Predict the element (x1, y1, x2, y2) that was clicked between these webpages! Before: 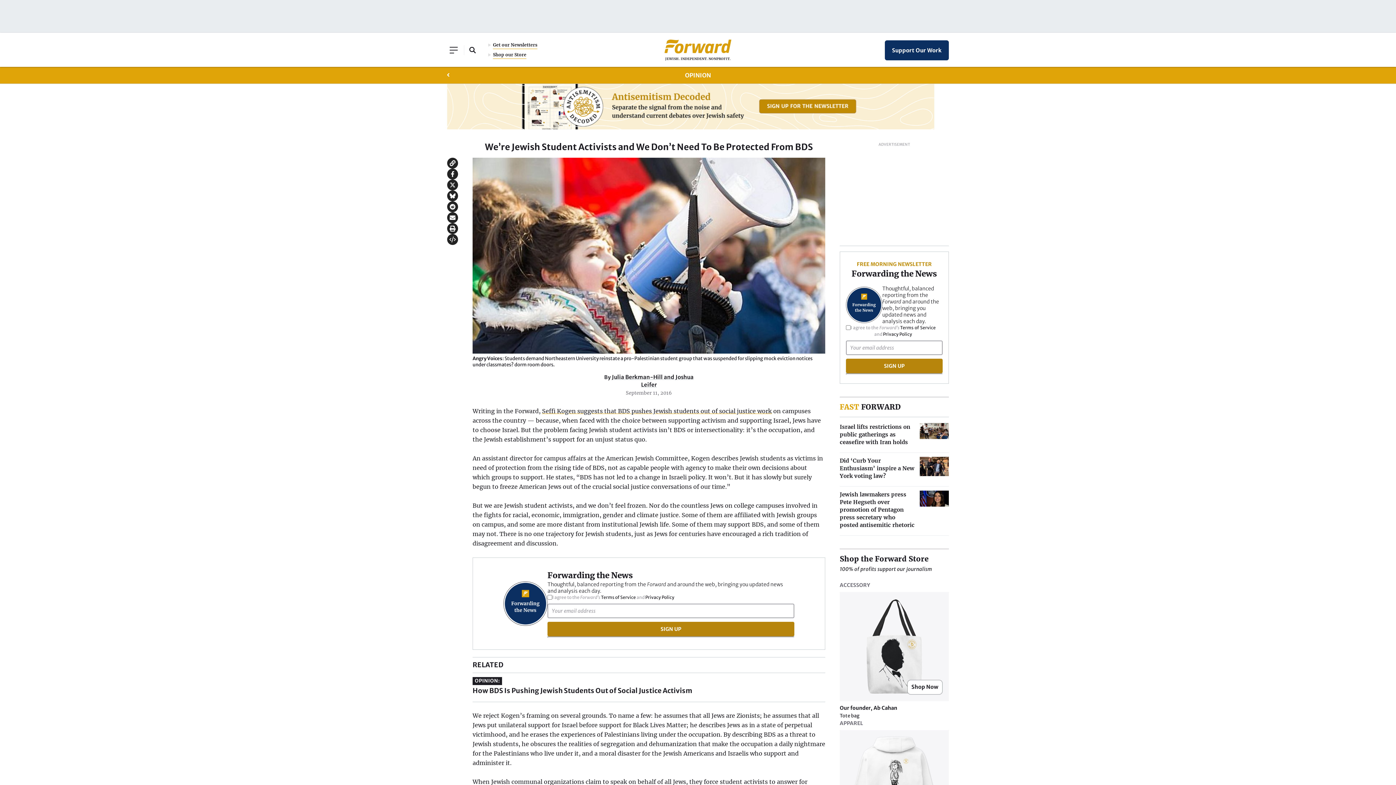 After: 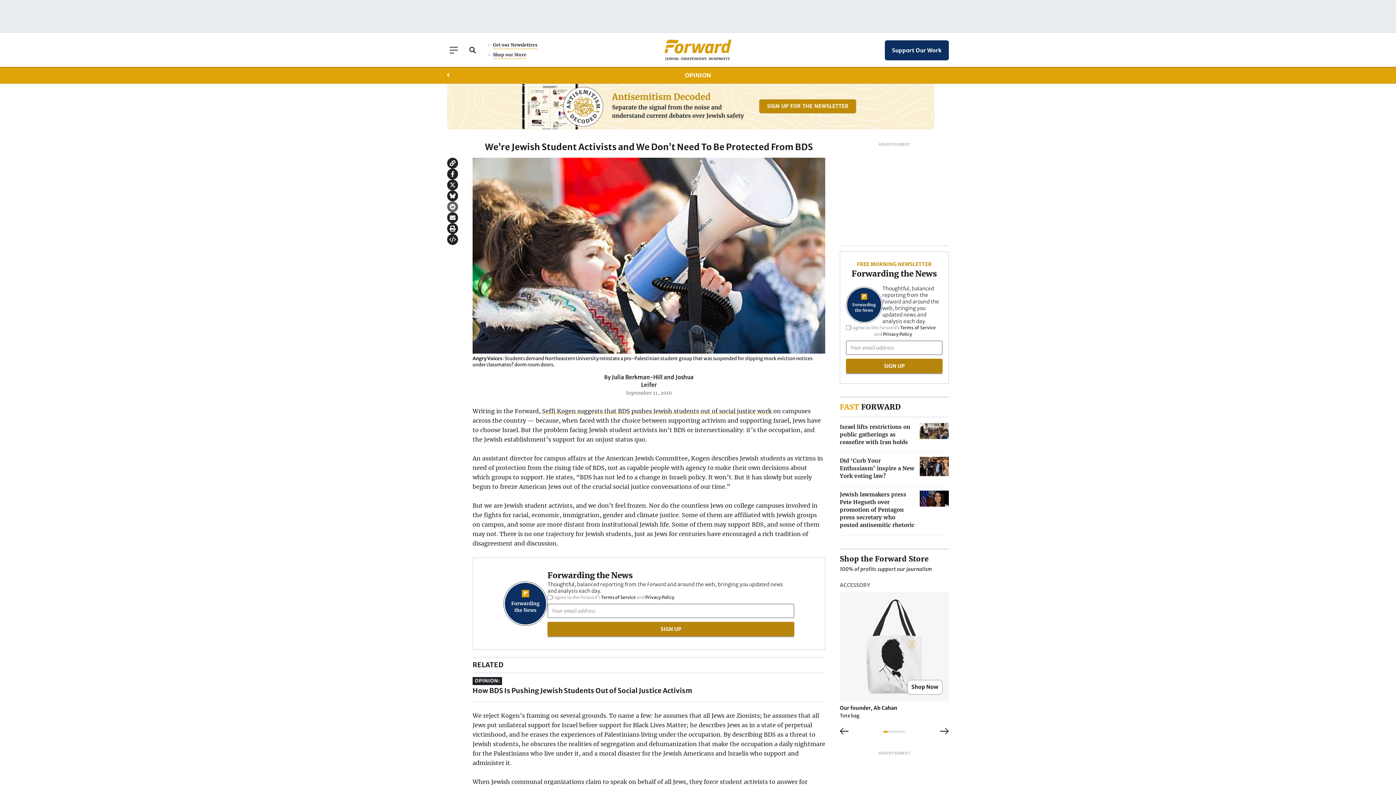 Action: bbox: (447, 201, 458, 212) label: Share on Reddit